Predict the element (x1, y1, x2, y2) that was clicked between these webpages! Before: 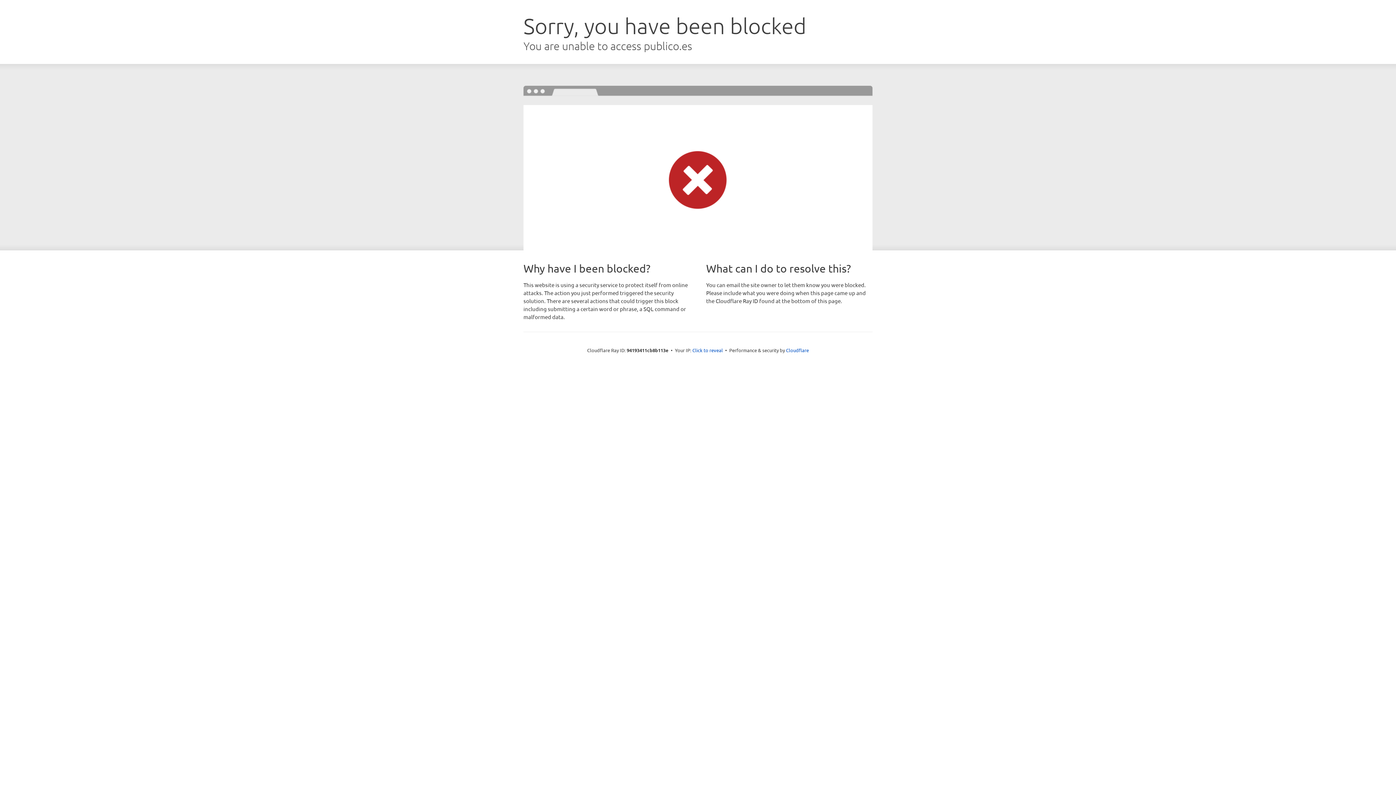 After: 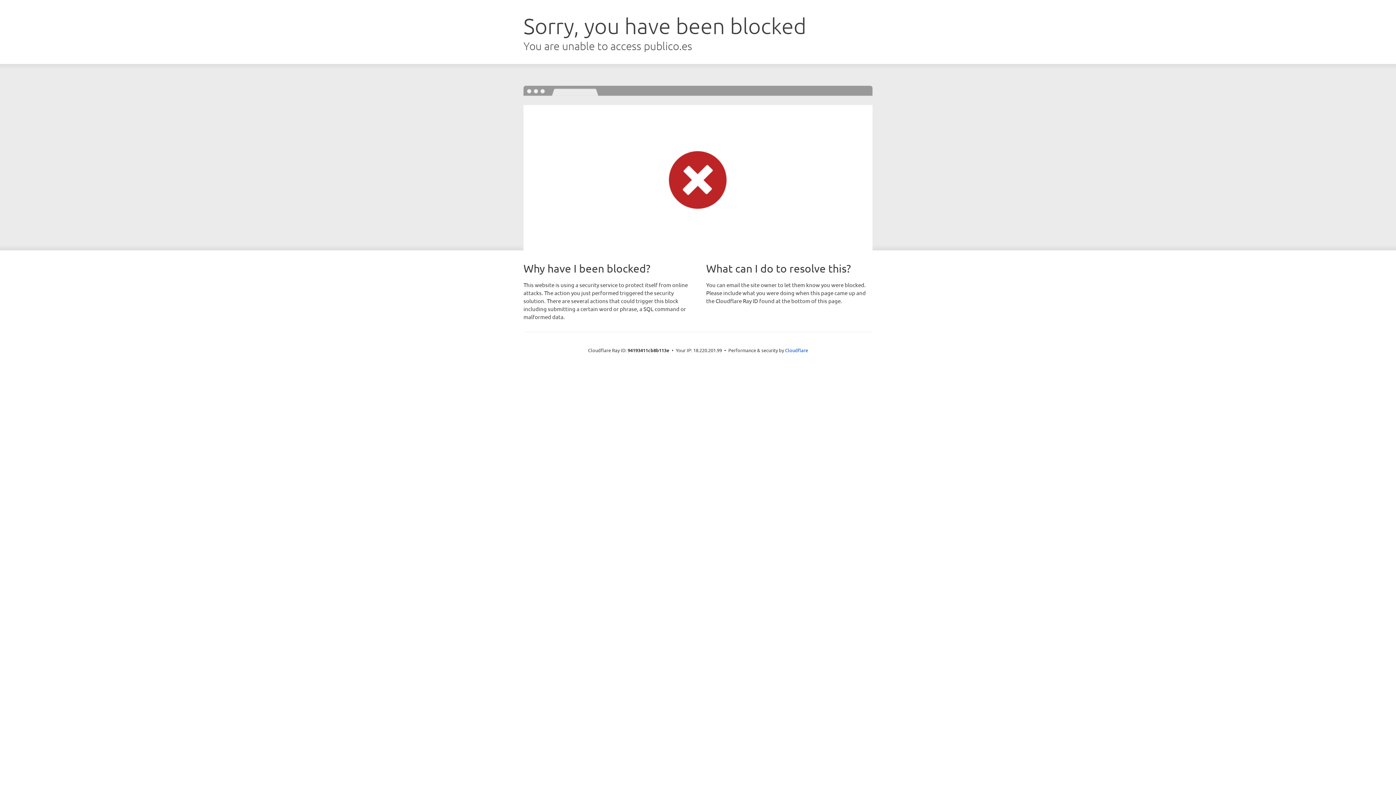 Action: bbox: (692, 346, 723, 353) label: Click to reveal